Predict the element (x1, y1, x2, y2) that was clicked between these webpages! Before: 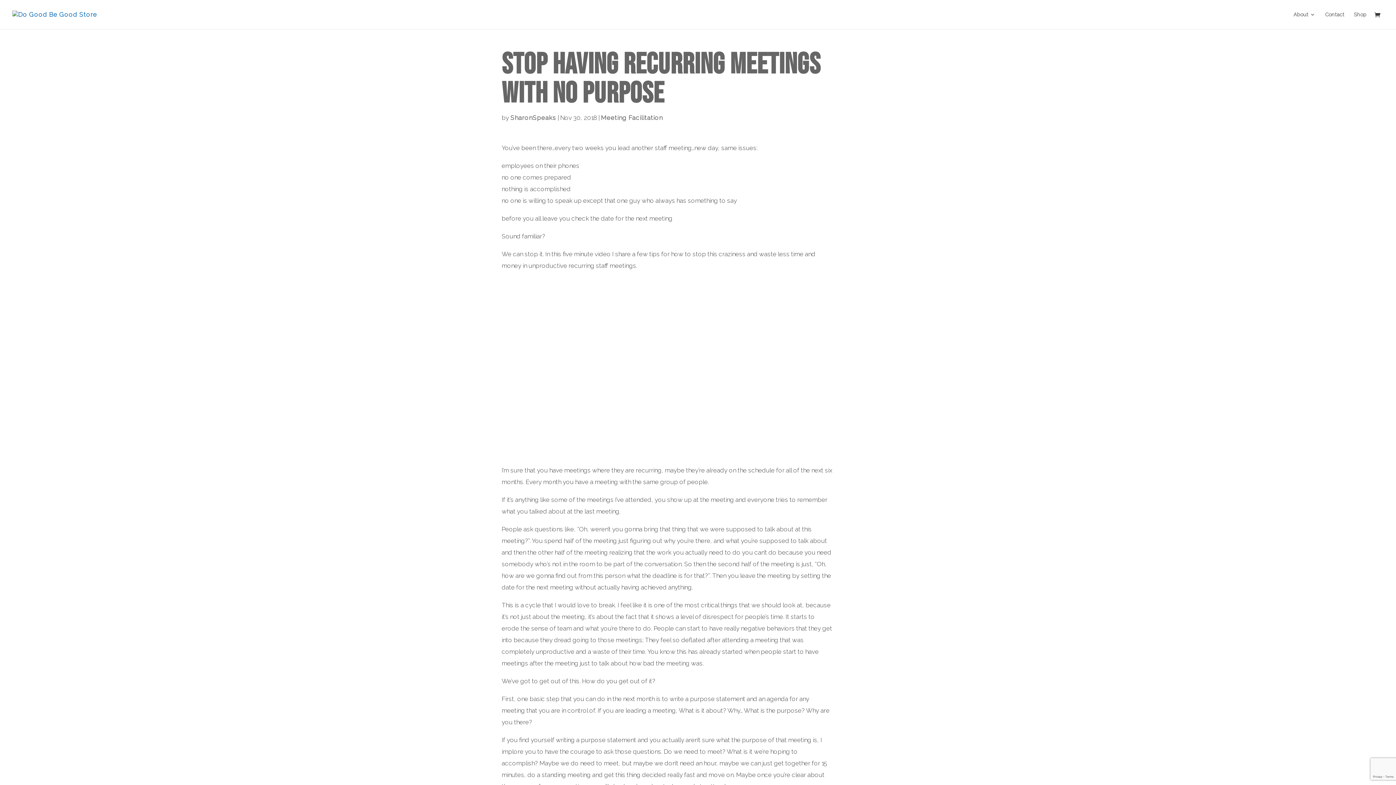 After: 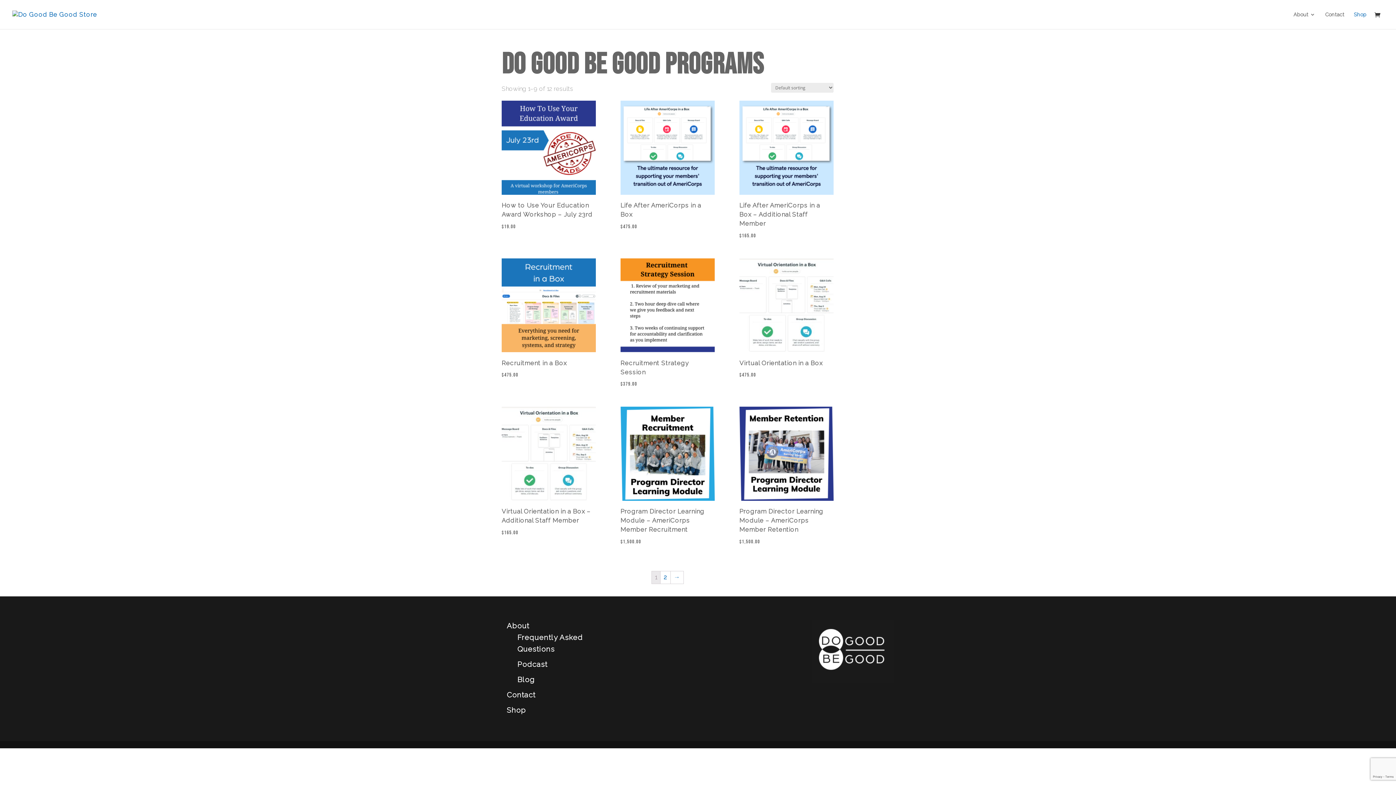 Action: label: Shop bbox: (1354, 12, 1366, 29)